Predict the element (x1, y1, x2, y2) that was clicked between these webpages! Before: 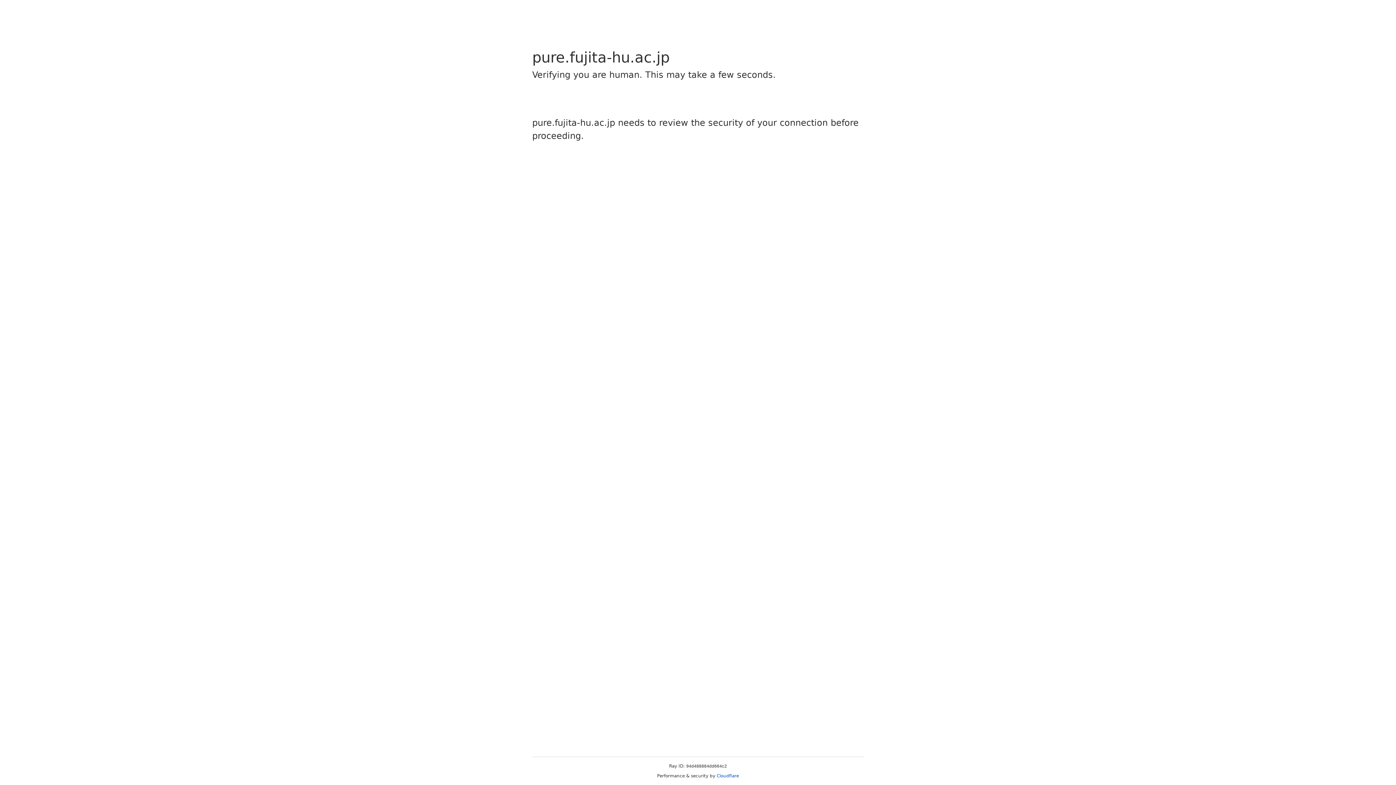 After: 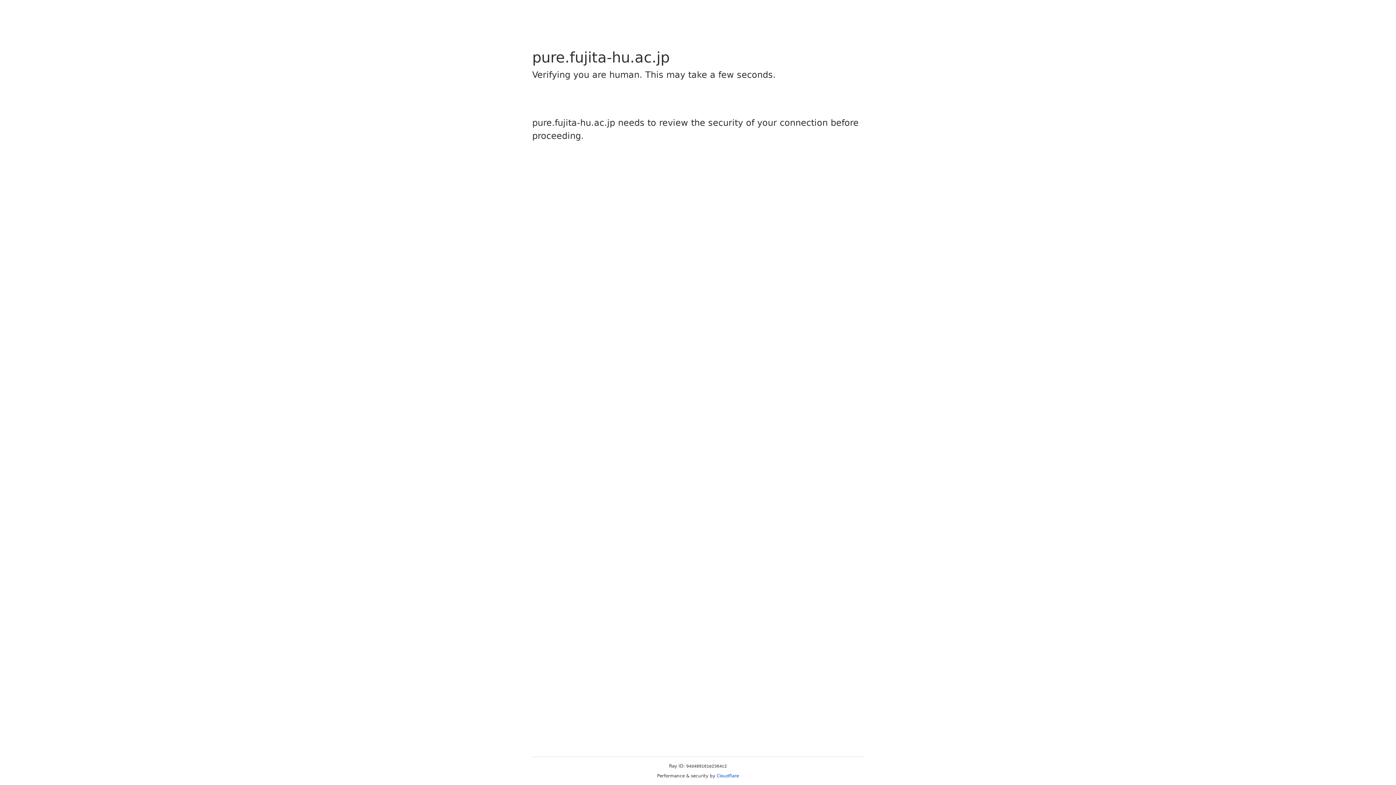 Action: label: Cloudflare bbox: (716, 773, 739, 778)